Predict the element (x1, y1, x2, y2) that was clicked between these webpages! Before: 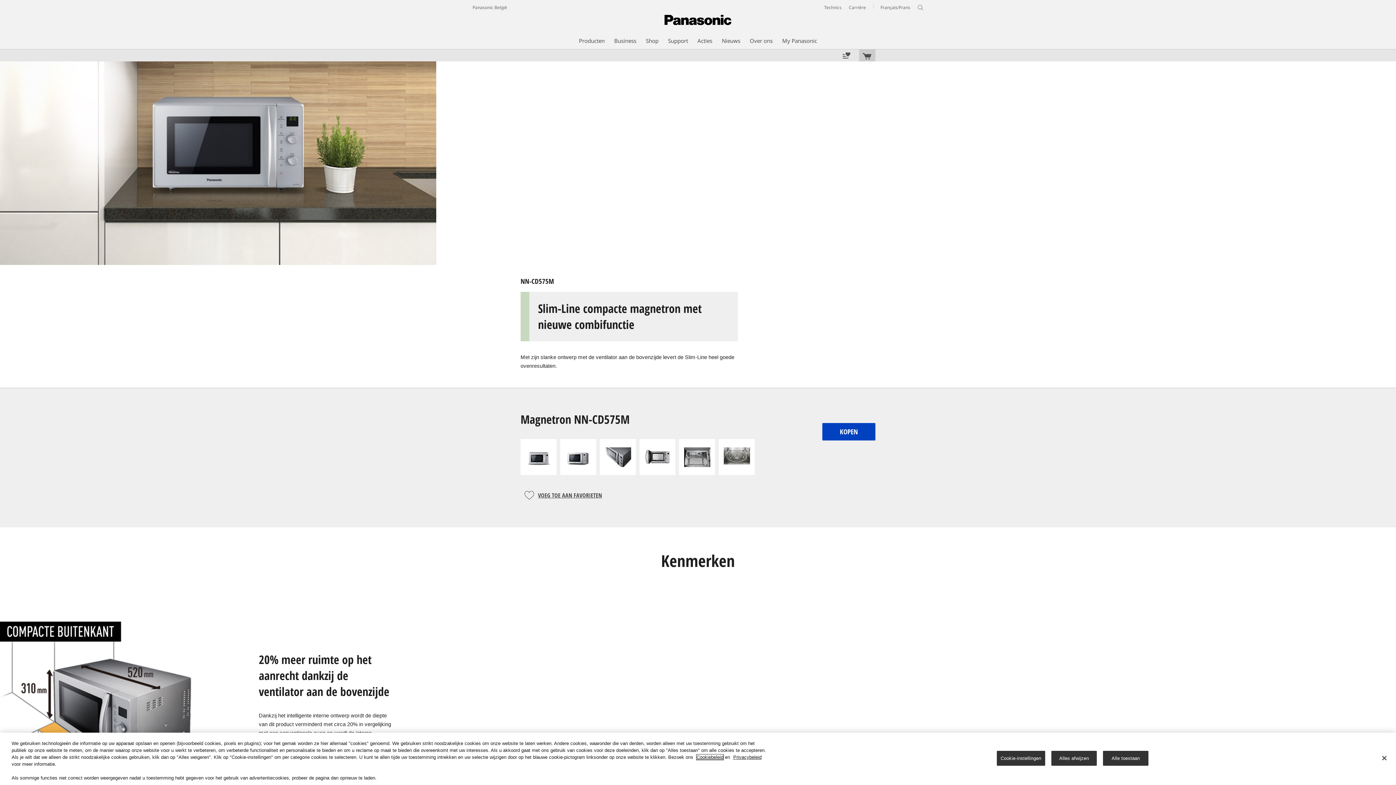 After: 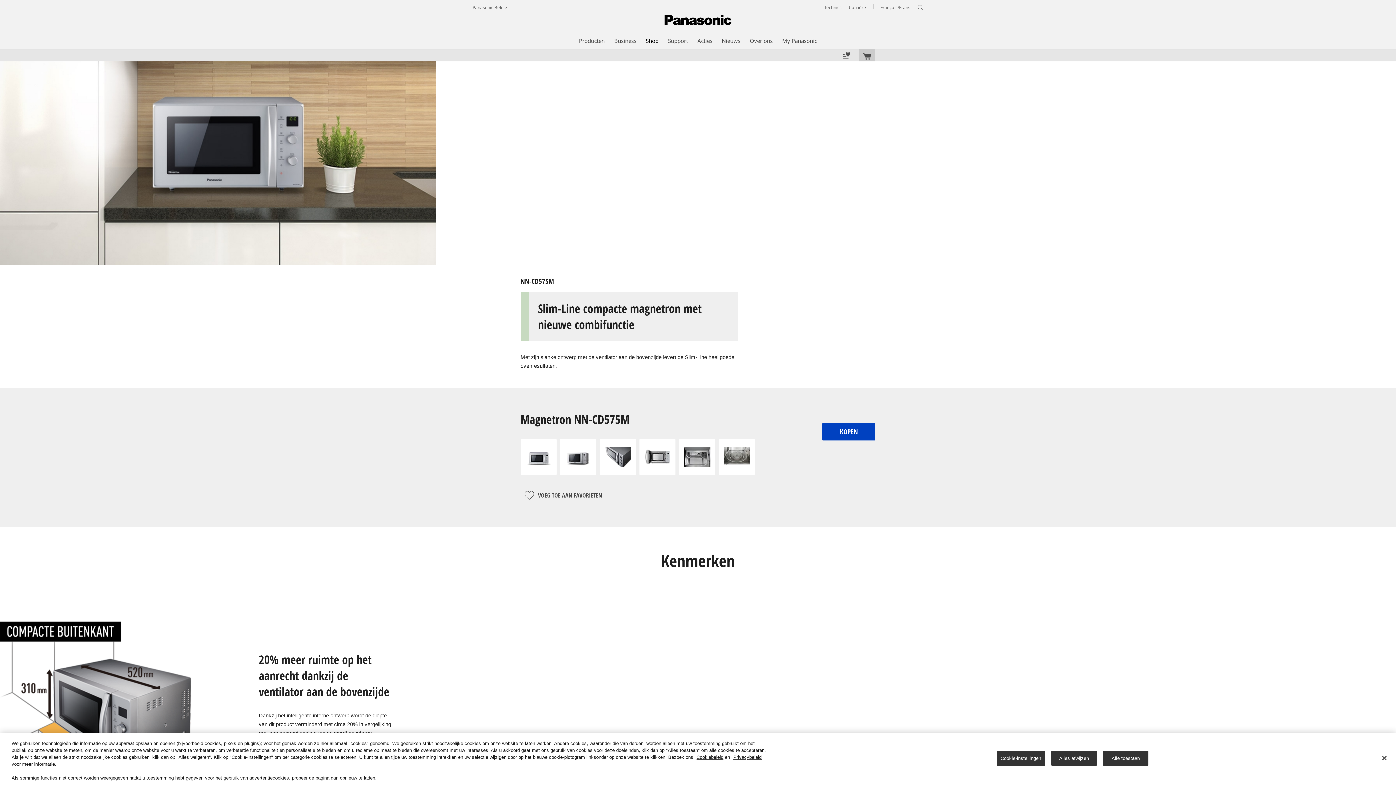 Action: label: Shop bbox: (646, 36, 658, 44)